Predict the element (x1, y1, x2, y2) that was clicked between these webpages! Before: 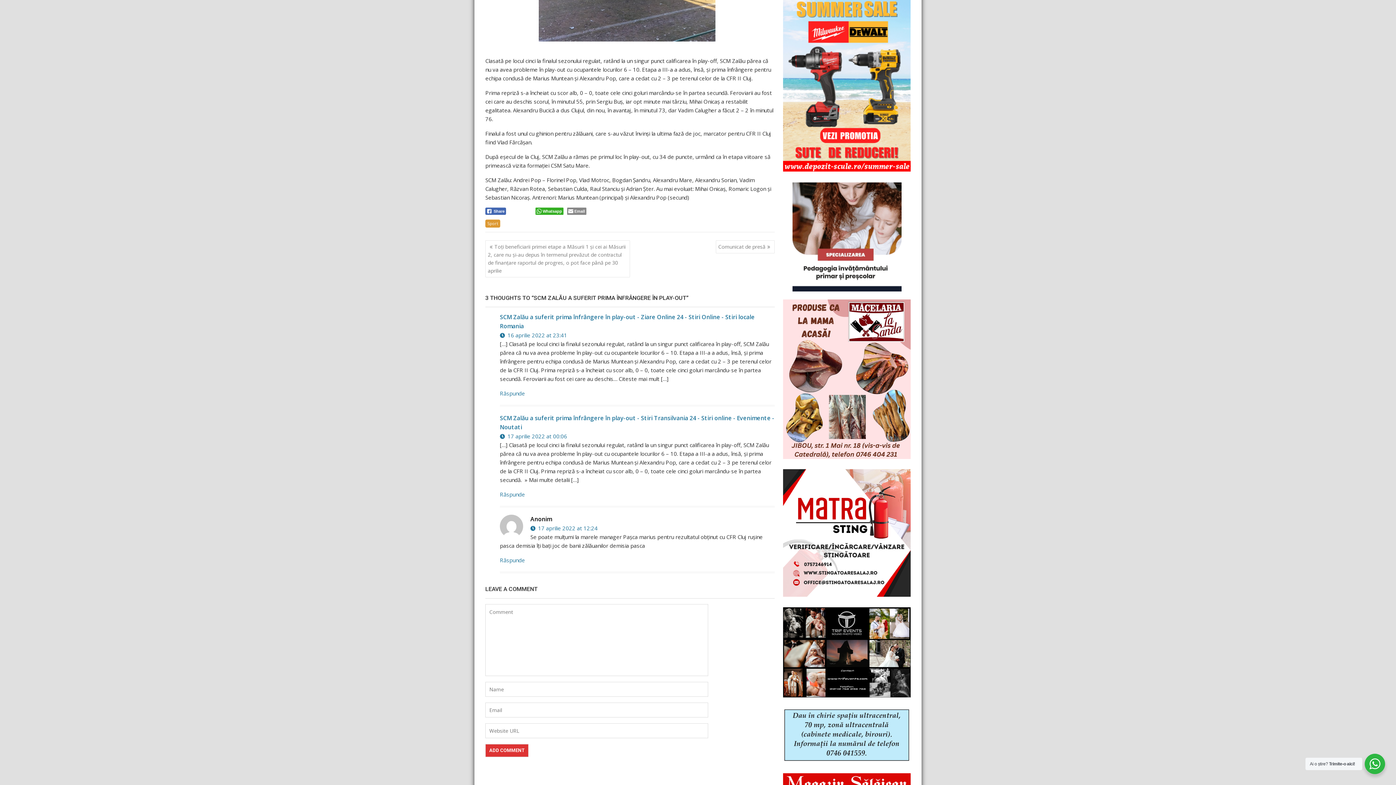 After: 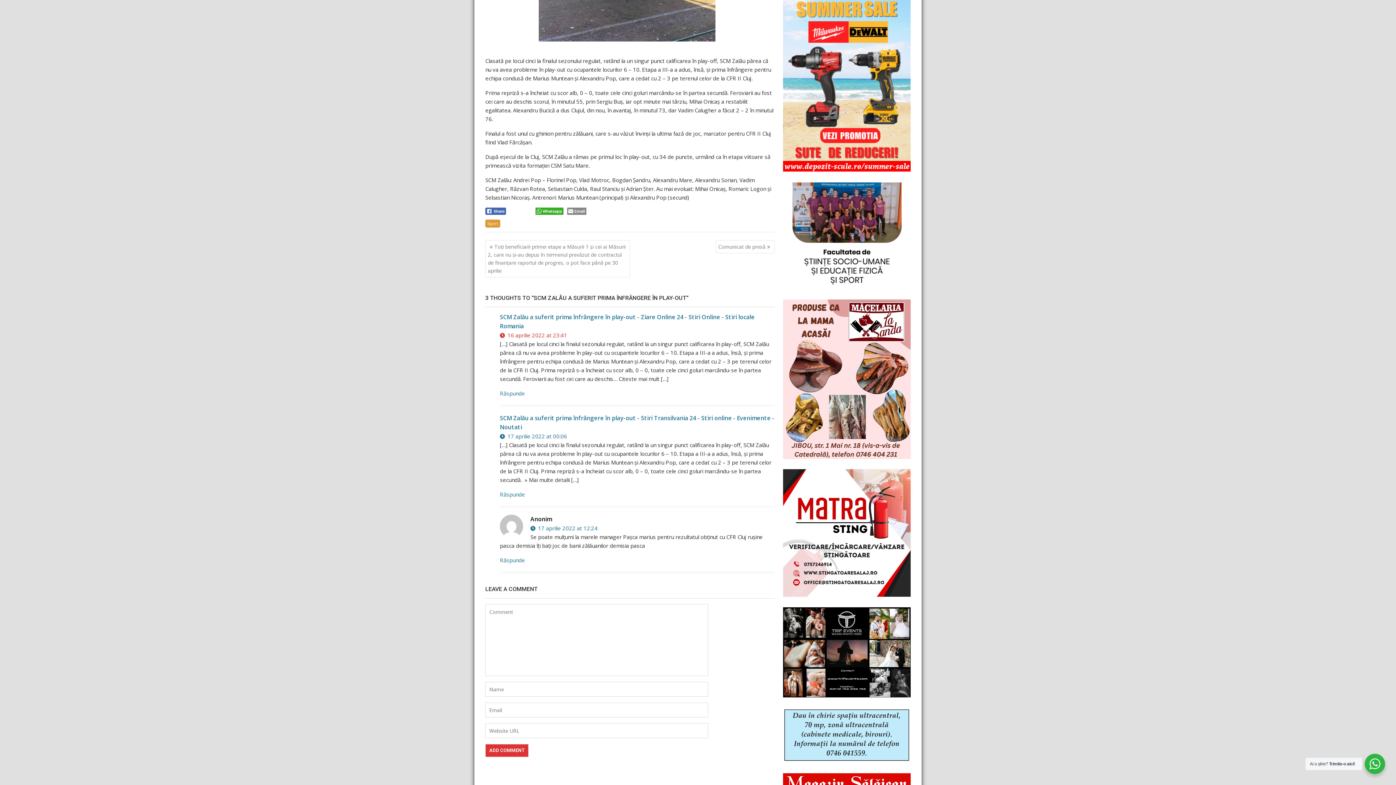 Action: label:  16 aprilie 2022 at 23:41 bbox: (500, 331, 567, 338)